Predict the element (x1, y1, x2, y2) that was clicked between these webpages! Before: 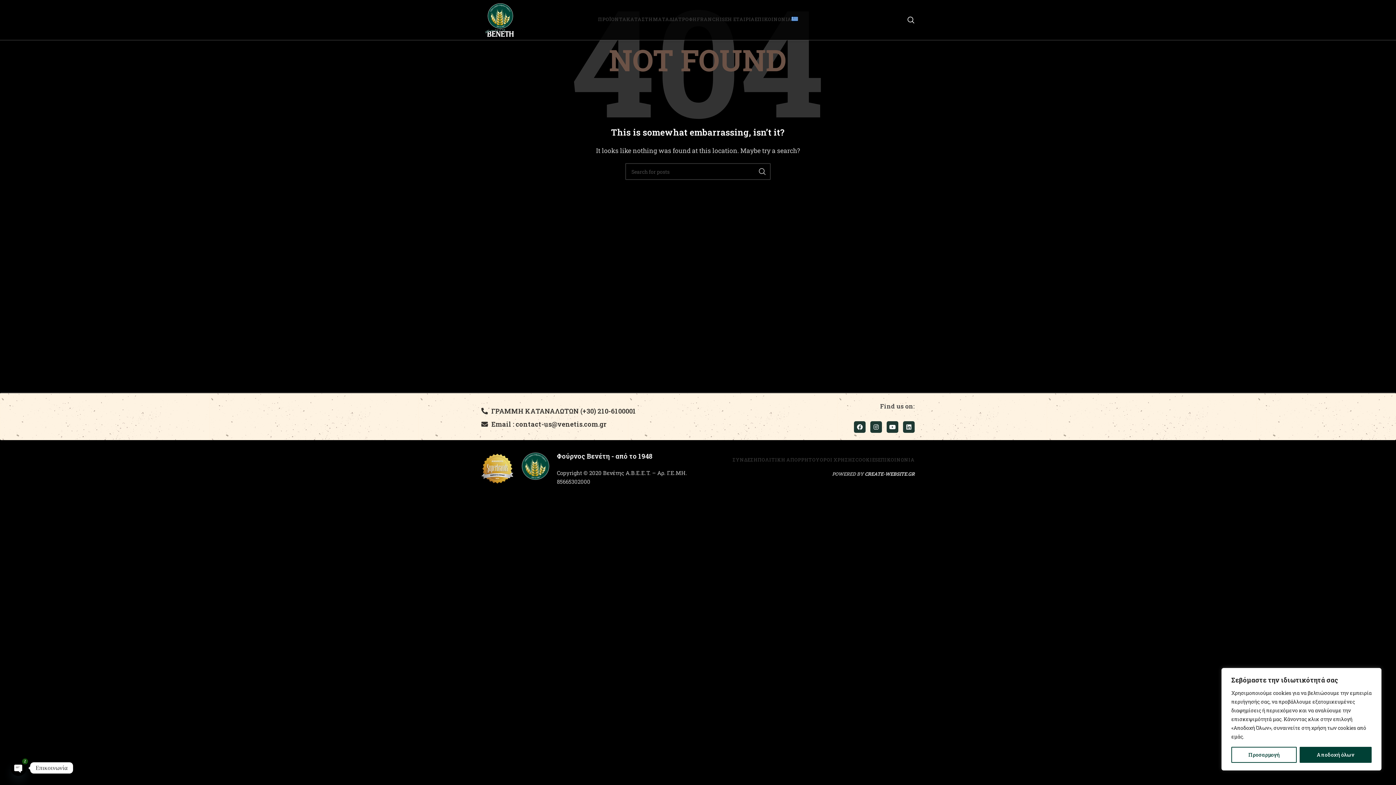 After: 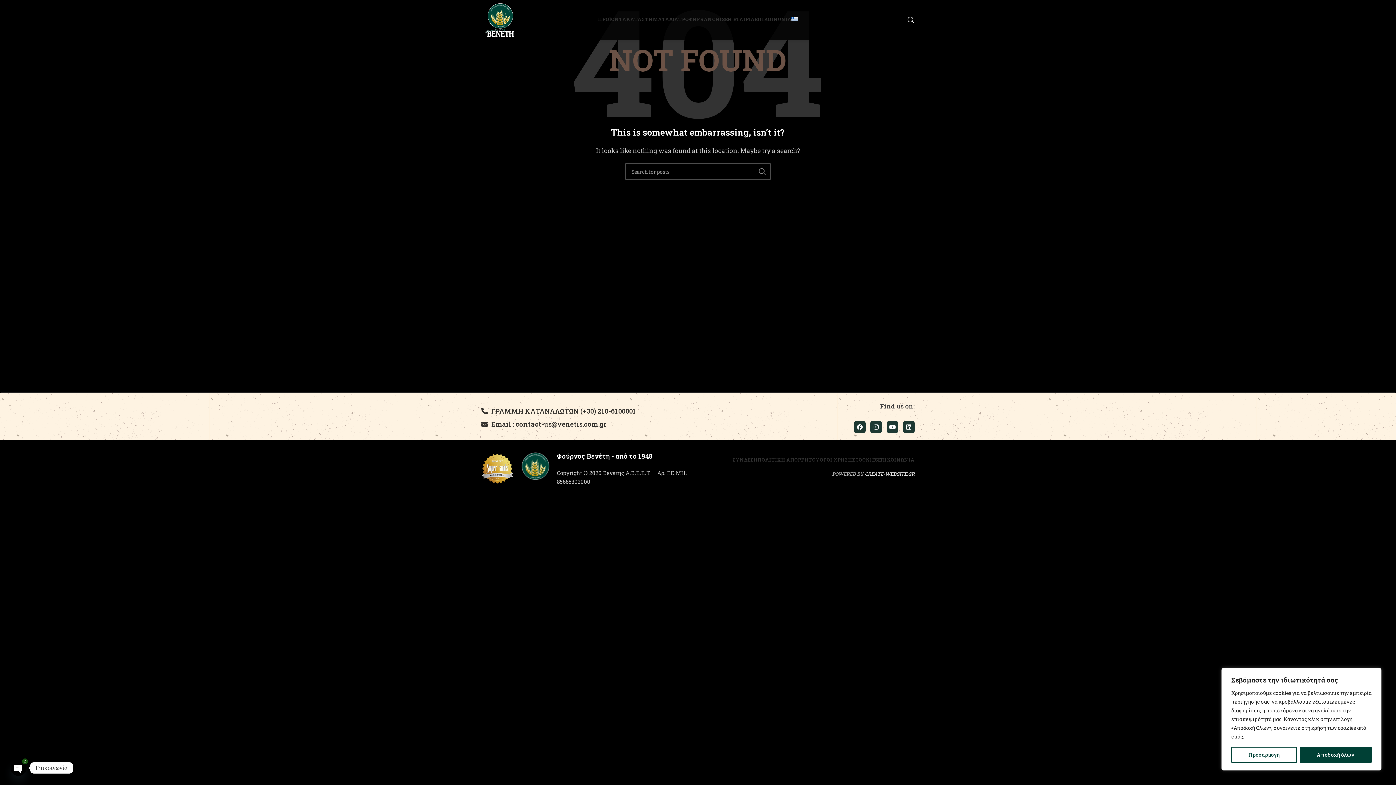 Action: bbox: (754, 163, 770, 180) label: Search 